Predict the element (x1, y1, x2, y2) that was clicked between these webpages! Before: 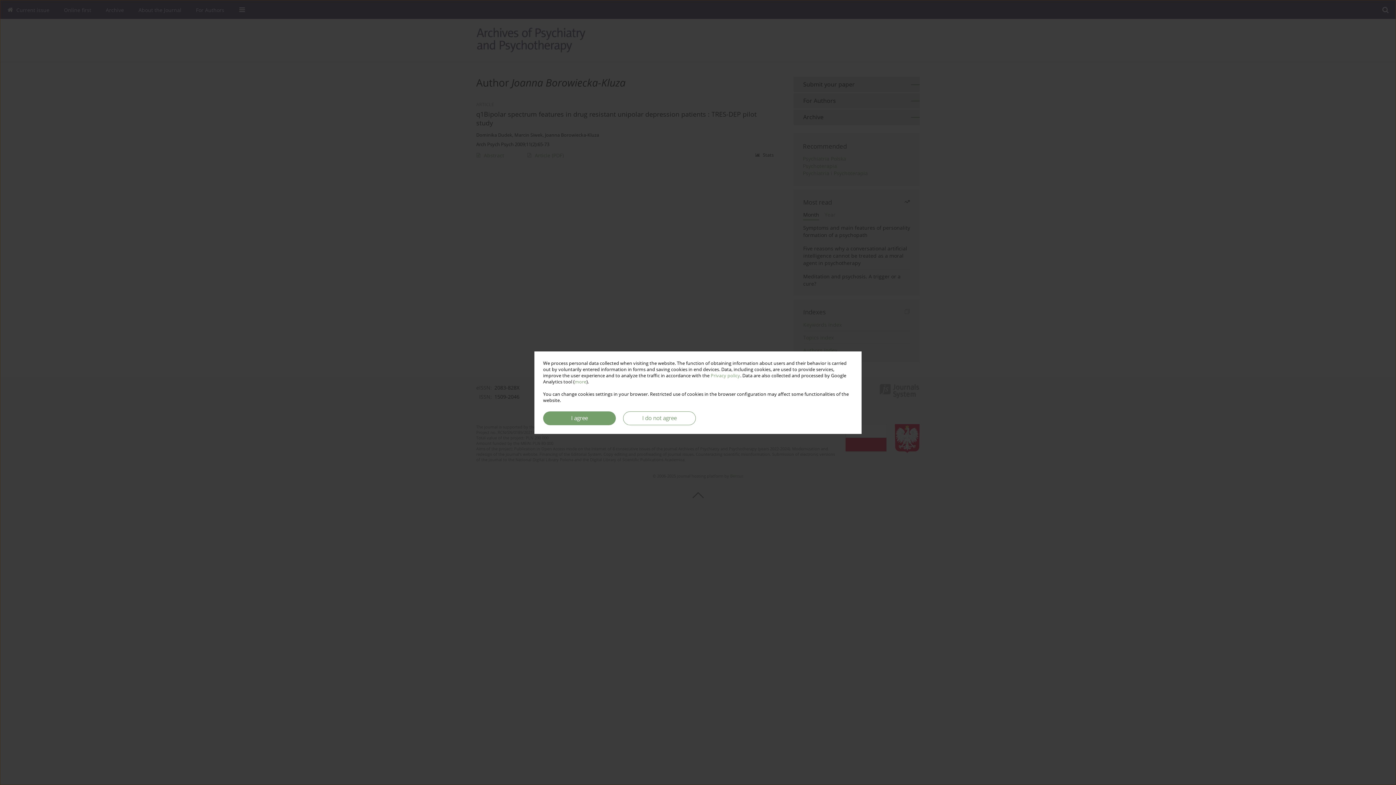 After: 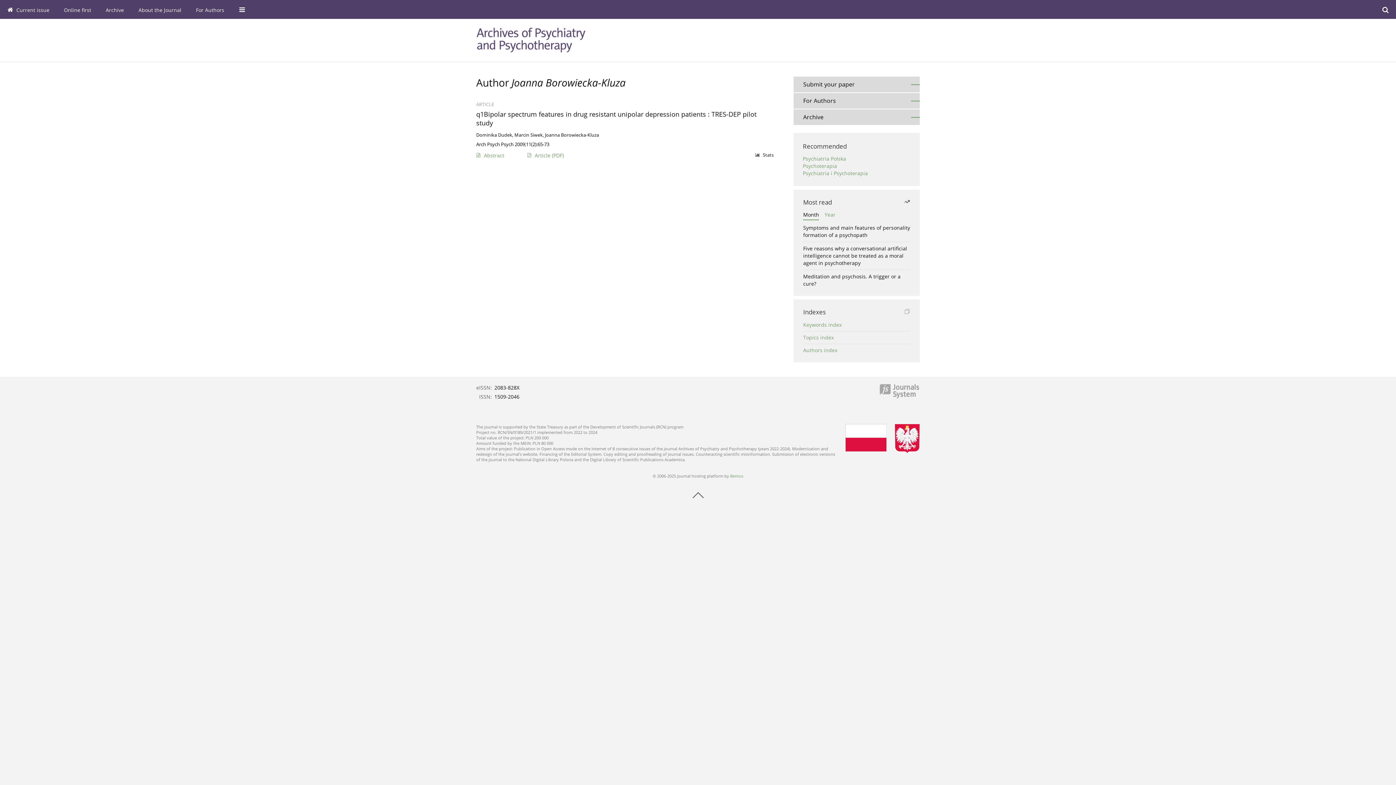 Action: bbox: (543, 411, 616, 425) label: I agree